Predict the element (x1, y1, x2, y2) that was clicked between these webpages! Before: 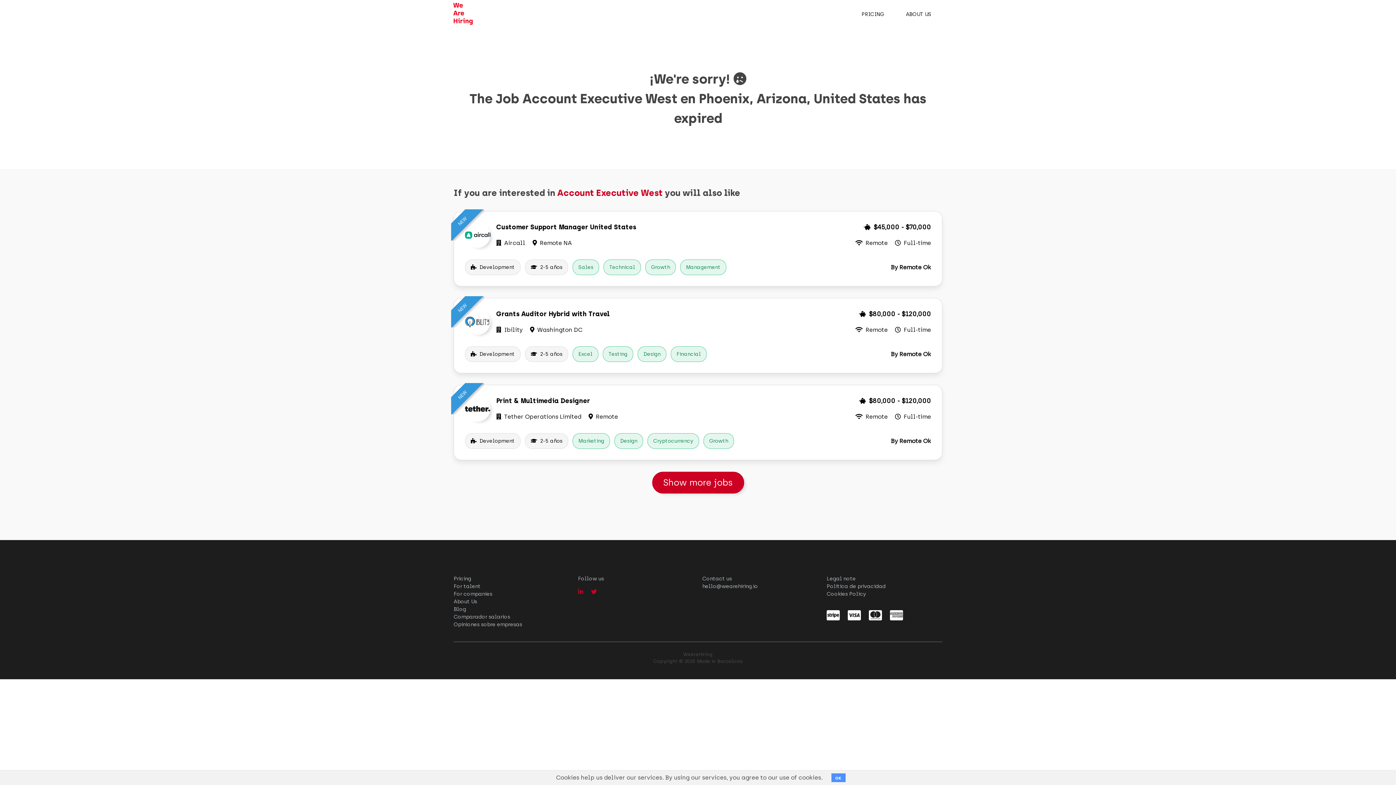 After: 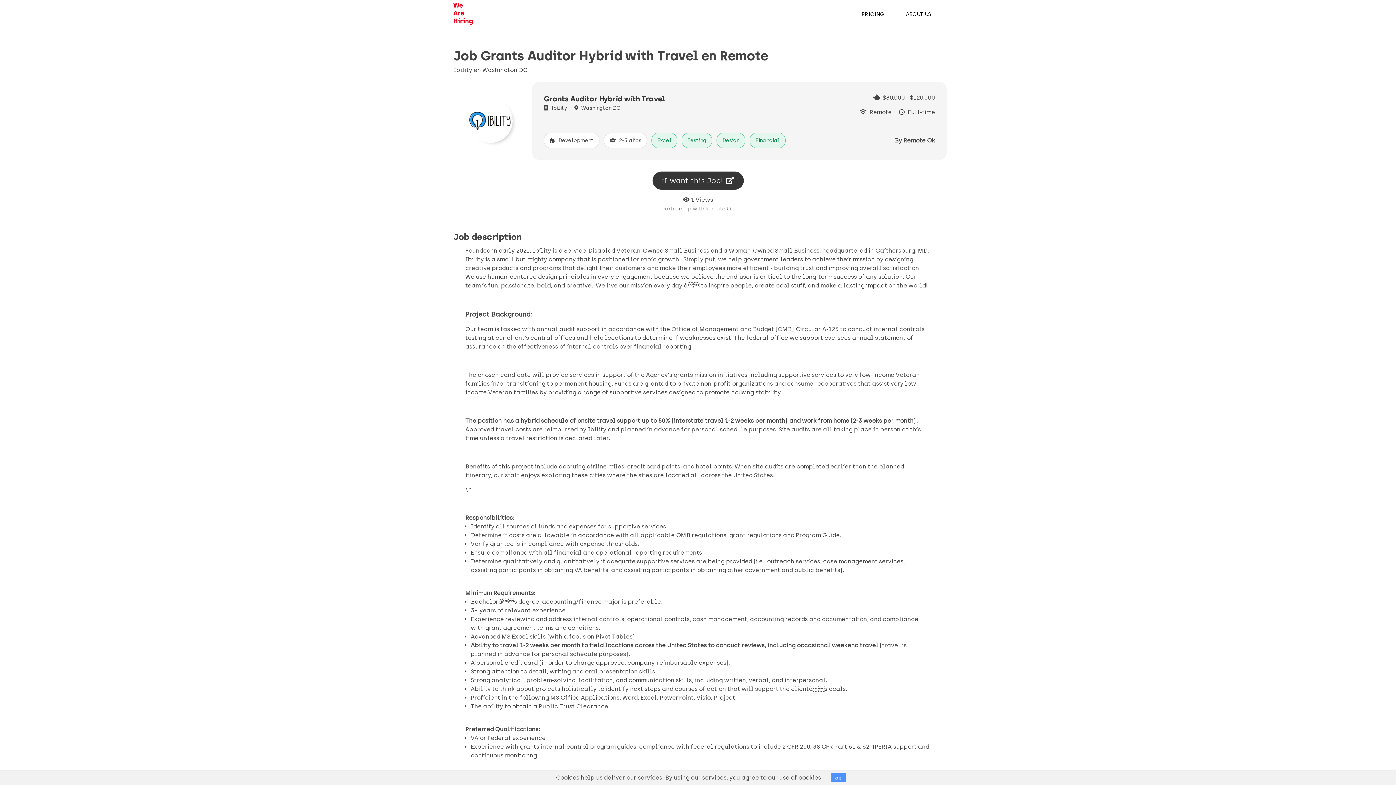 Action: label: NEW

Grants Auditor Hybrid with Travel

 Ibility  Washington DC

 $80,000 - $120,000

 Remote  Full-time
 Development  2-5 años Excel Testing Design Financial
By Remote Ok bbox: (453, 298, 942, 373)